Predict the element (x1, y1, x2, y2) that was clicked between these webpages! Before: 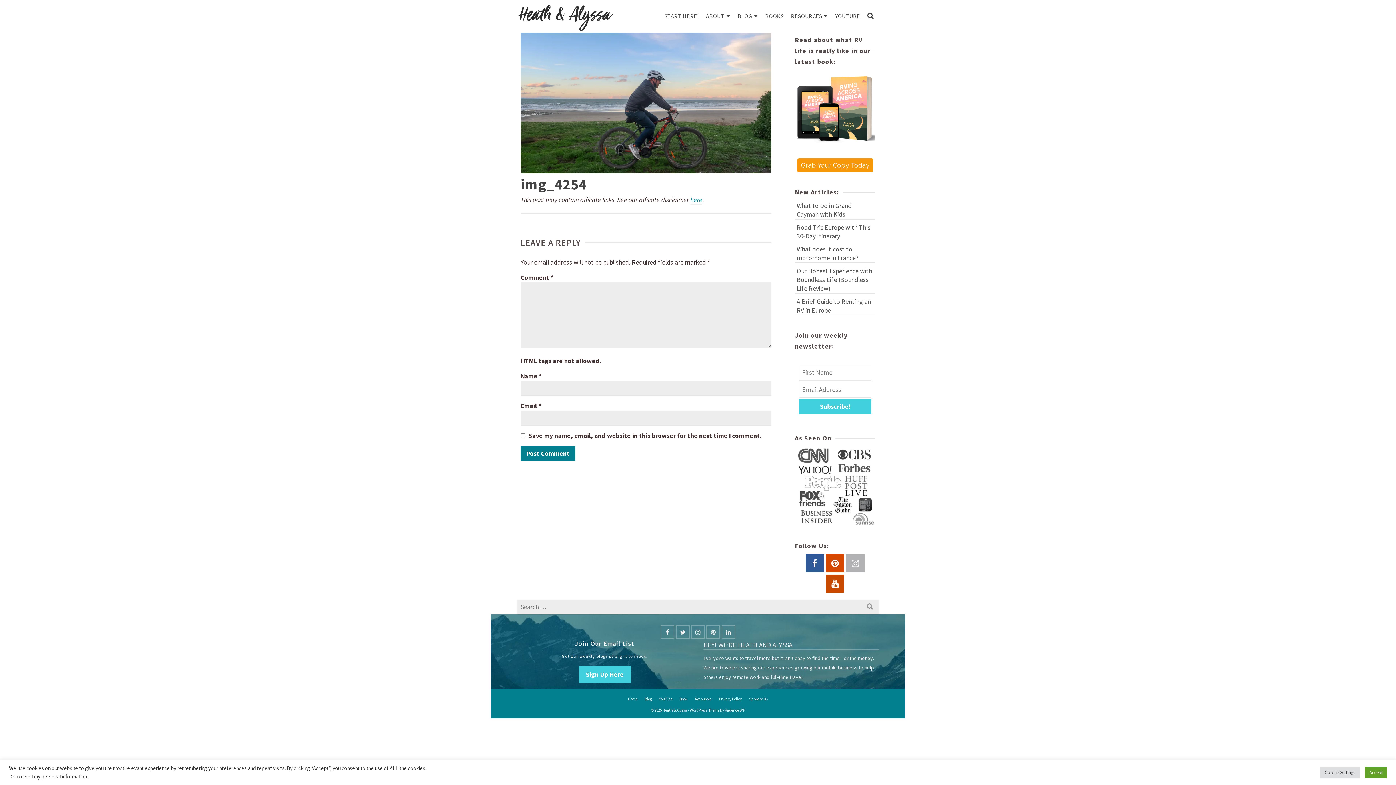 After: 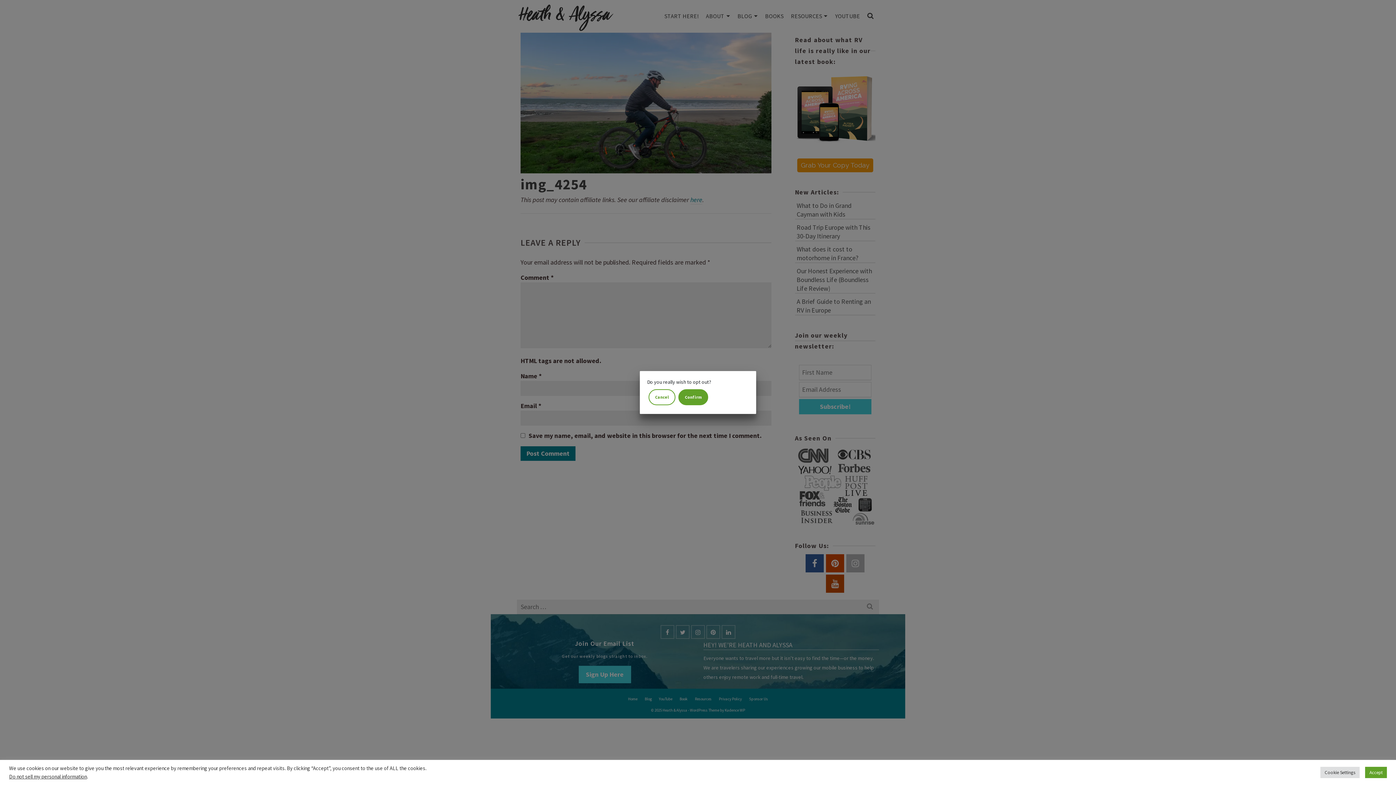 Action: label: Do not sell my personal information bbox: (9, 773, 86, 780)